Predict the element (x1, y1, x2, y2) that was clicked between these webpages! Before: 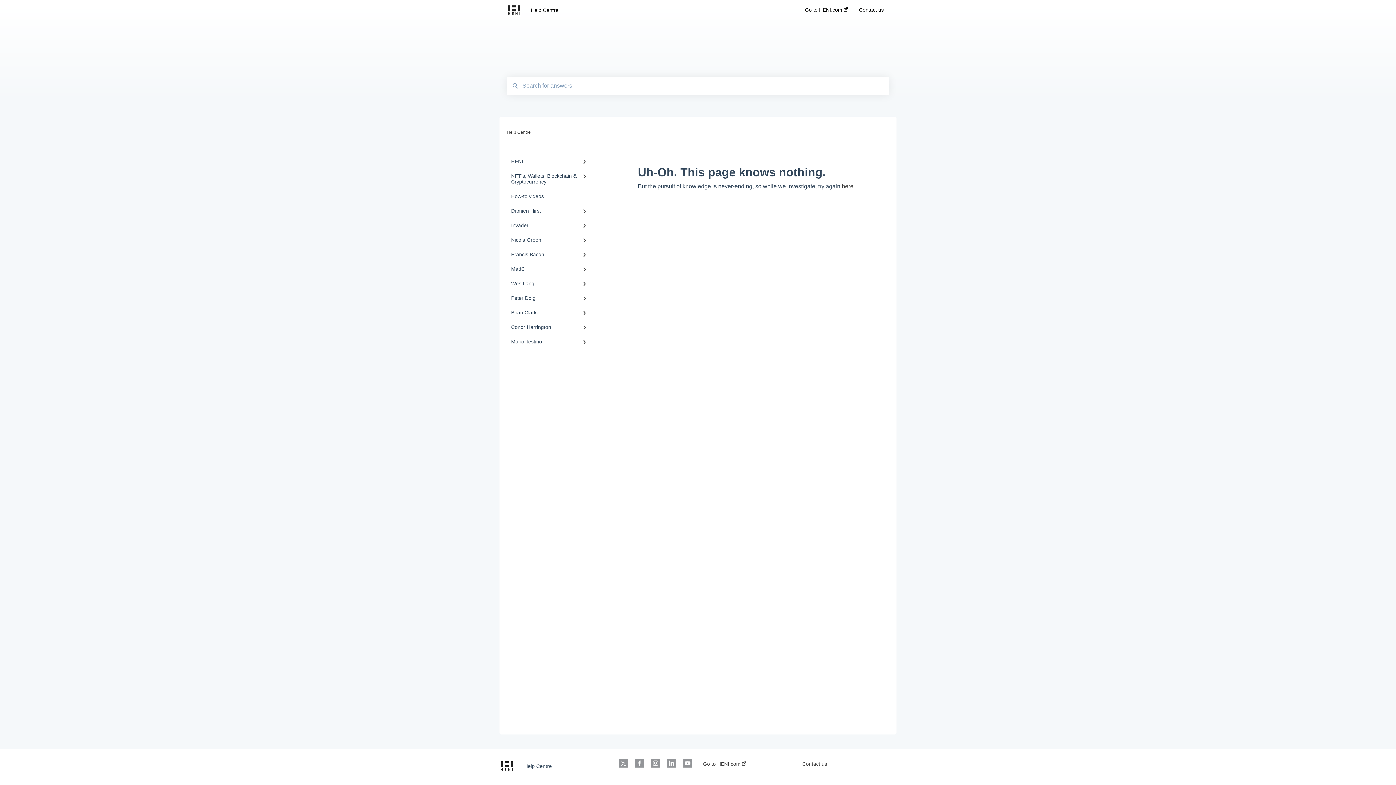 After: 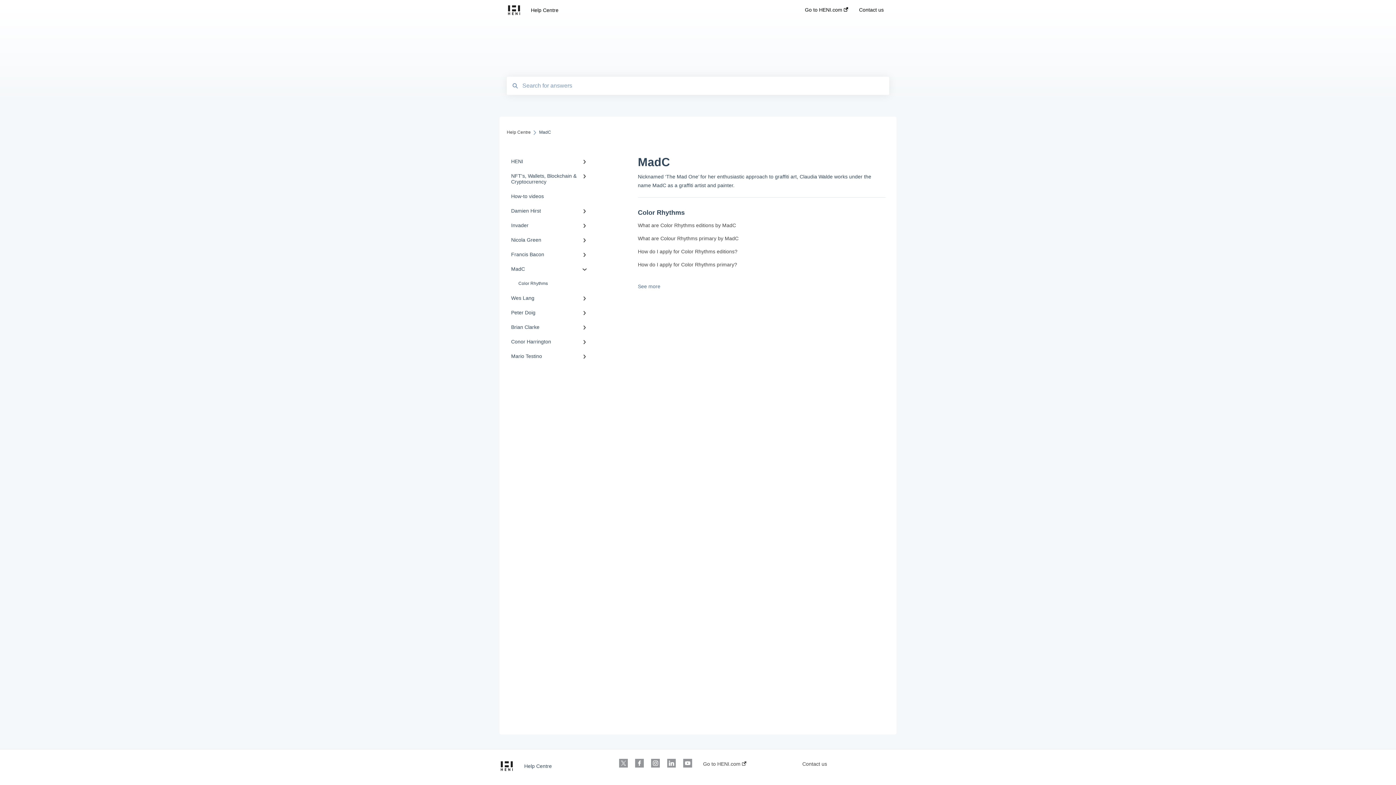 Action: bbox: (506, 261, 594, 276) label: MadC